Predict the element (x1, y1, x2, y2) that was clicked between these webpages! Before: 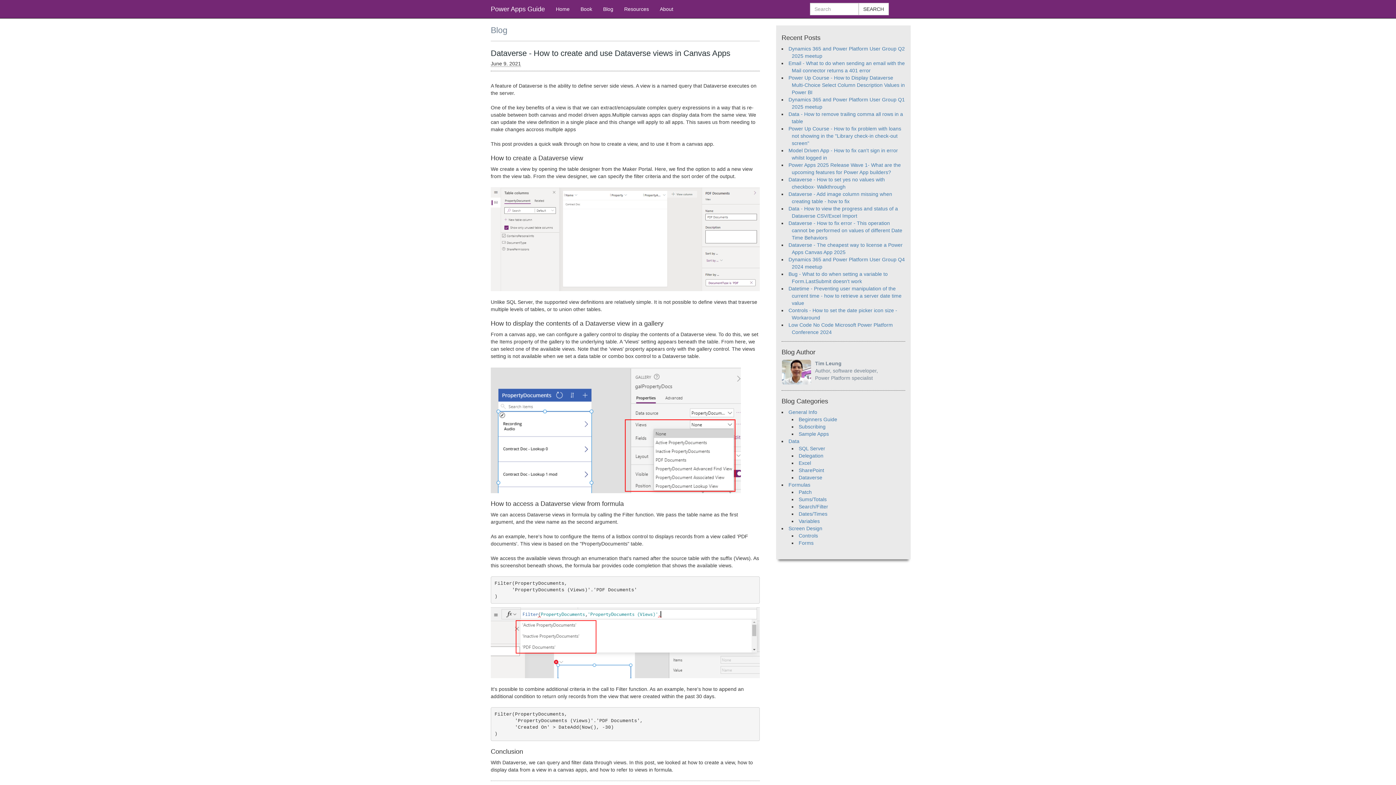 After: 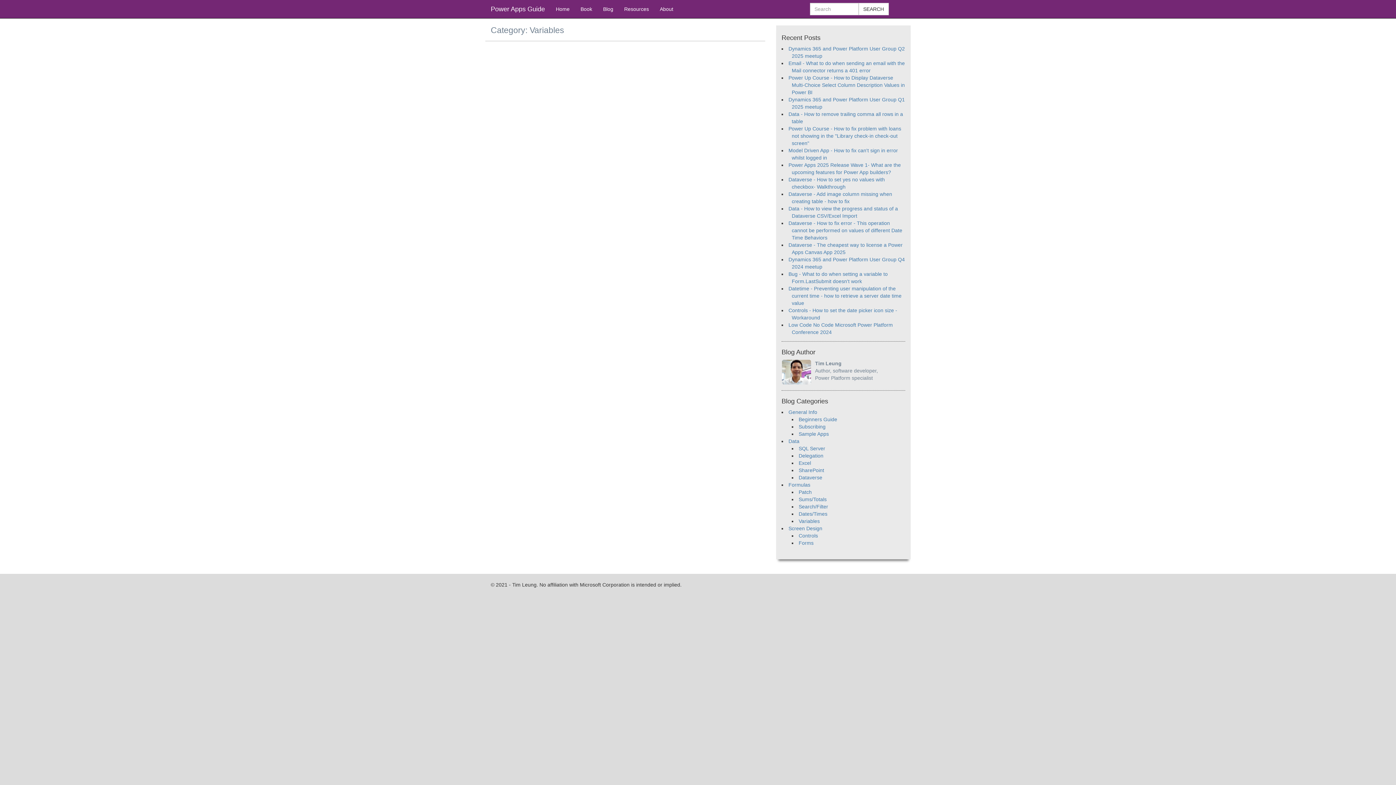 Action: bbox: (798, 518, 820, 524) label: Variables